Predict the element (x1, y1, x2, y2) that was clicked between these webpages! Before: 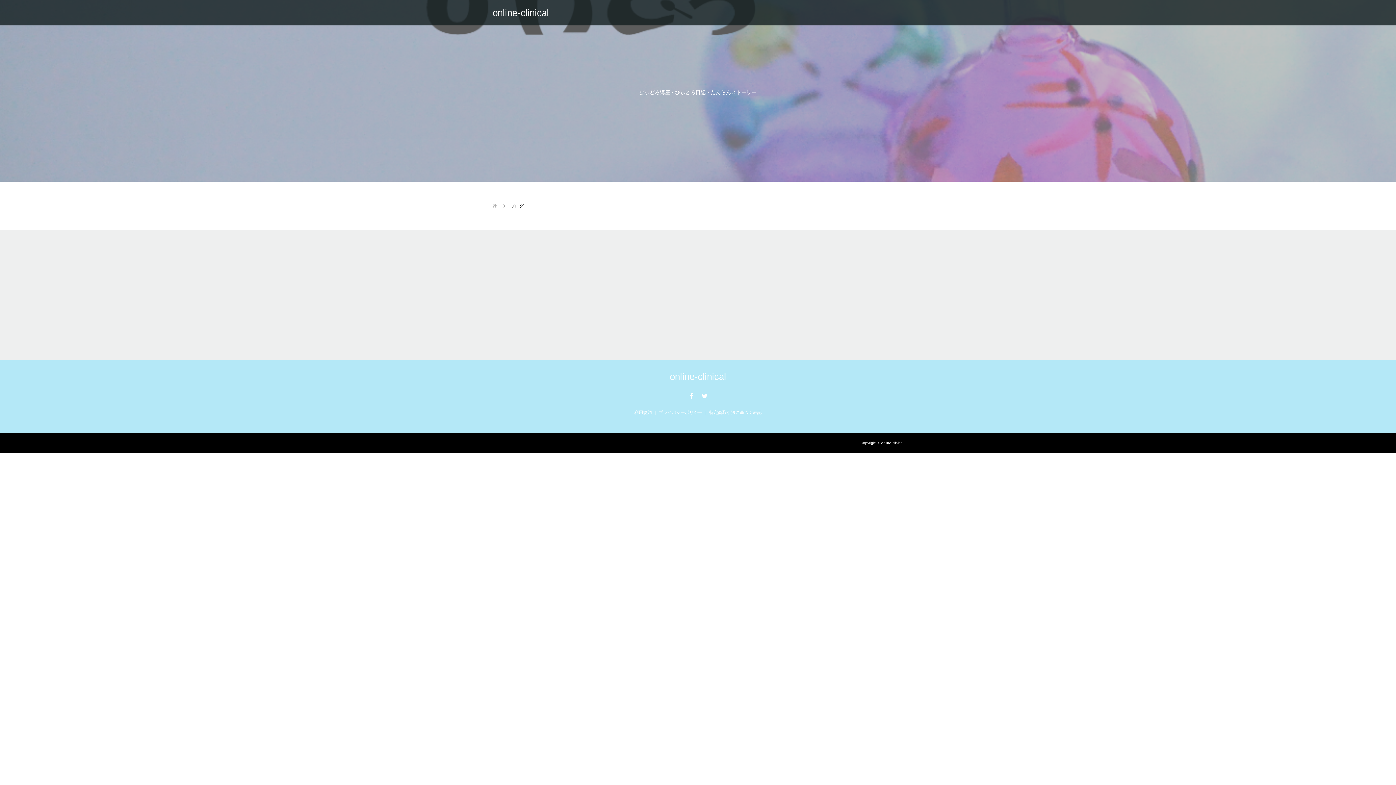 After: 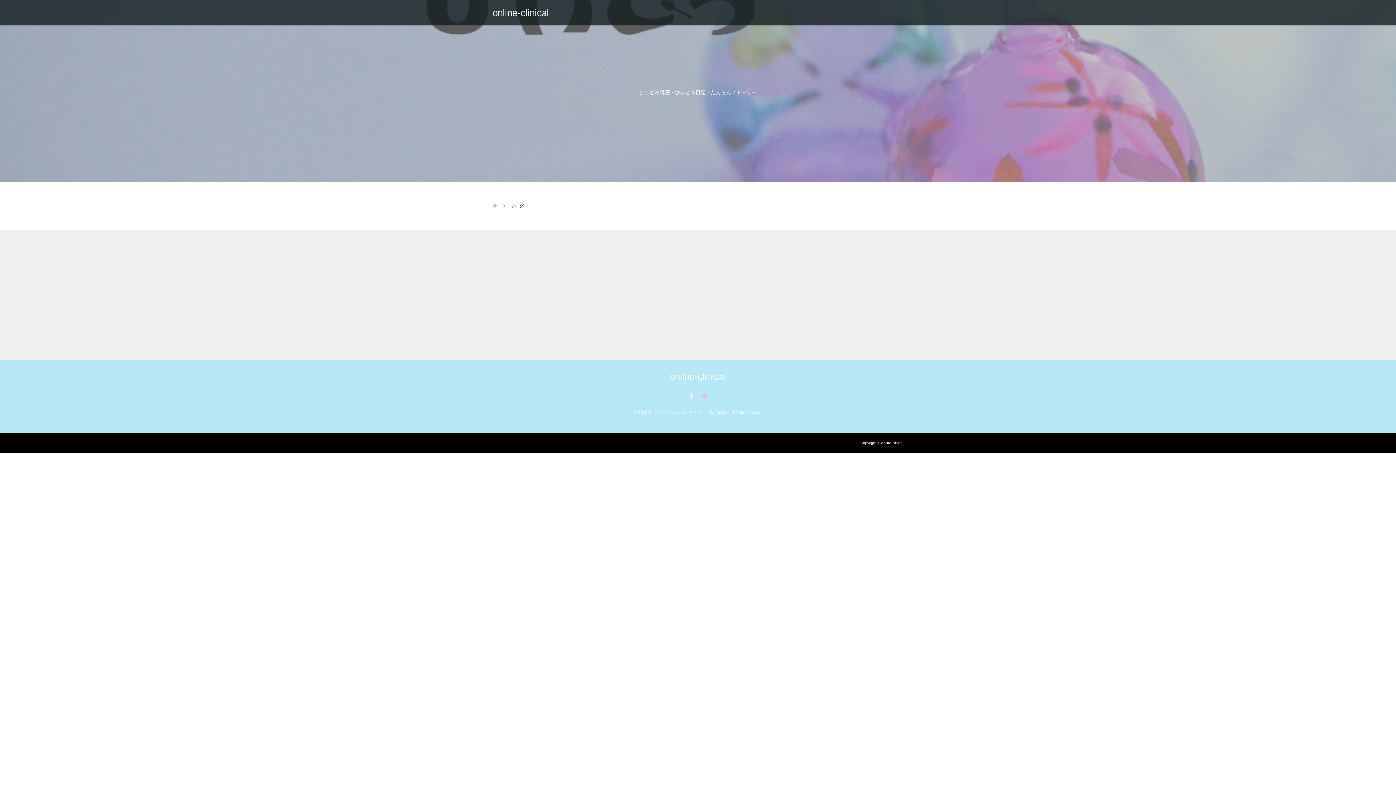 Action: bbox: (701, 393, 707, 399)